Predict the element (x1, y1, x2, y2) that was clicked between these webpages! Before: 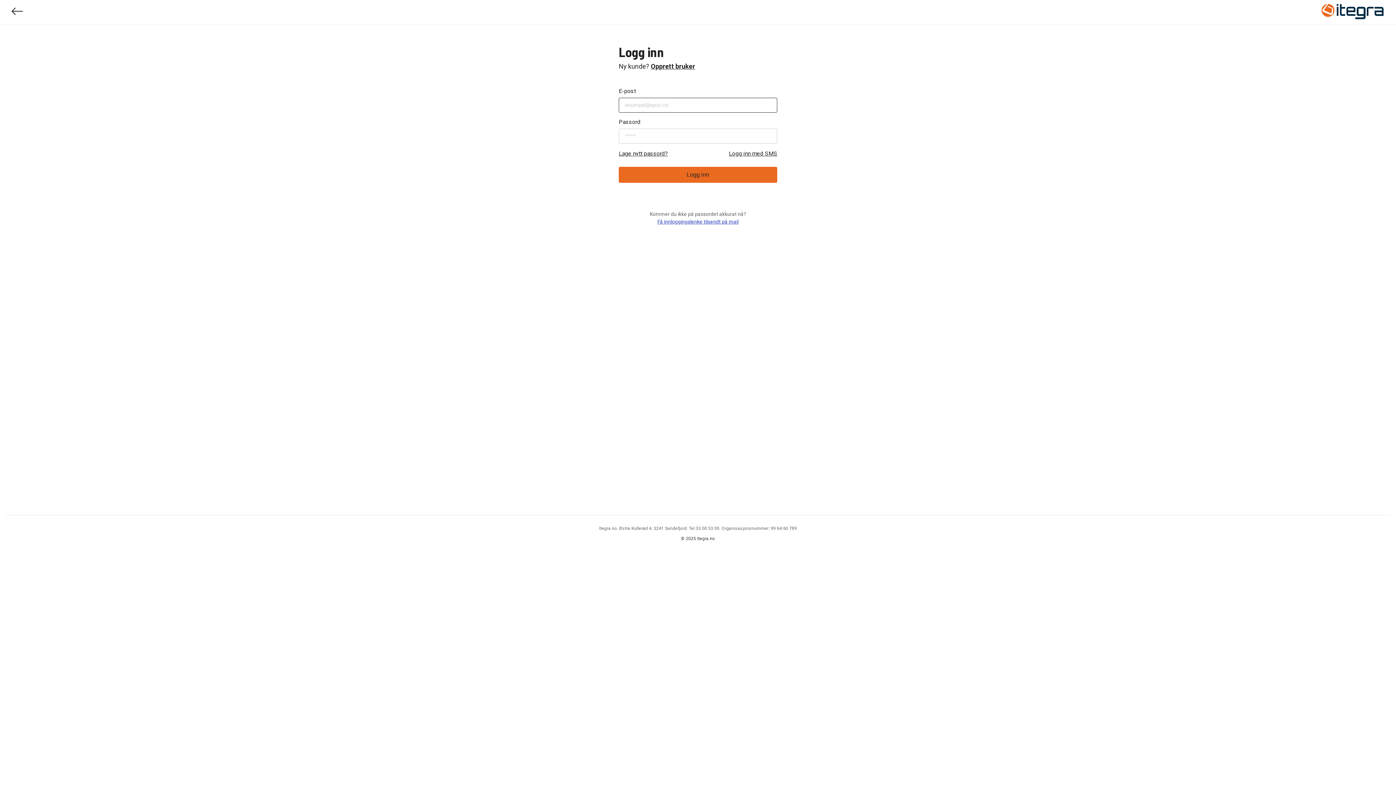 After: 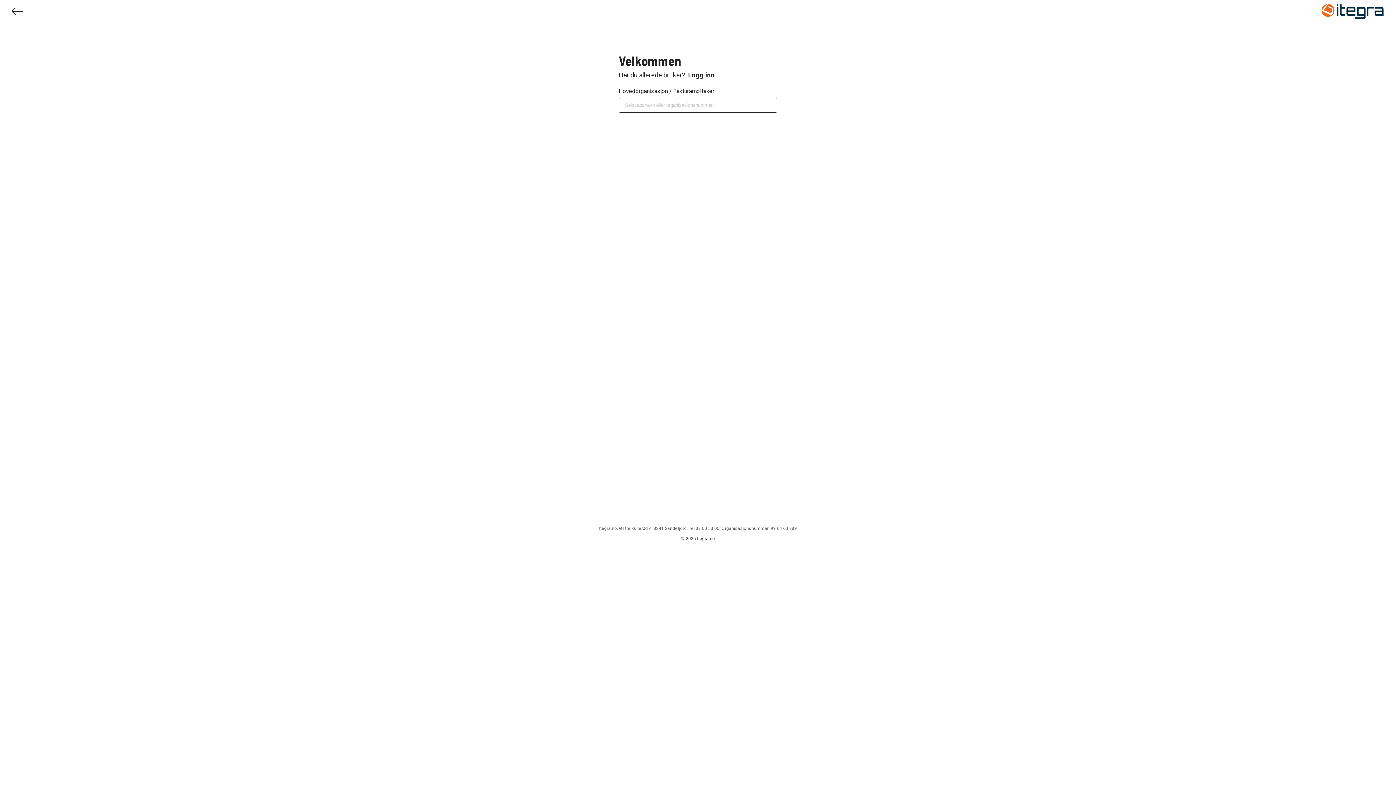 Action: bbox: (649, 62, 696, 70) label: Opprett bruker